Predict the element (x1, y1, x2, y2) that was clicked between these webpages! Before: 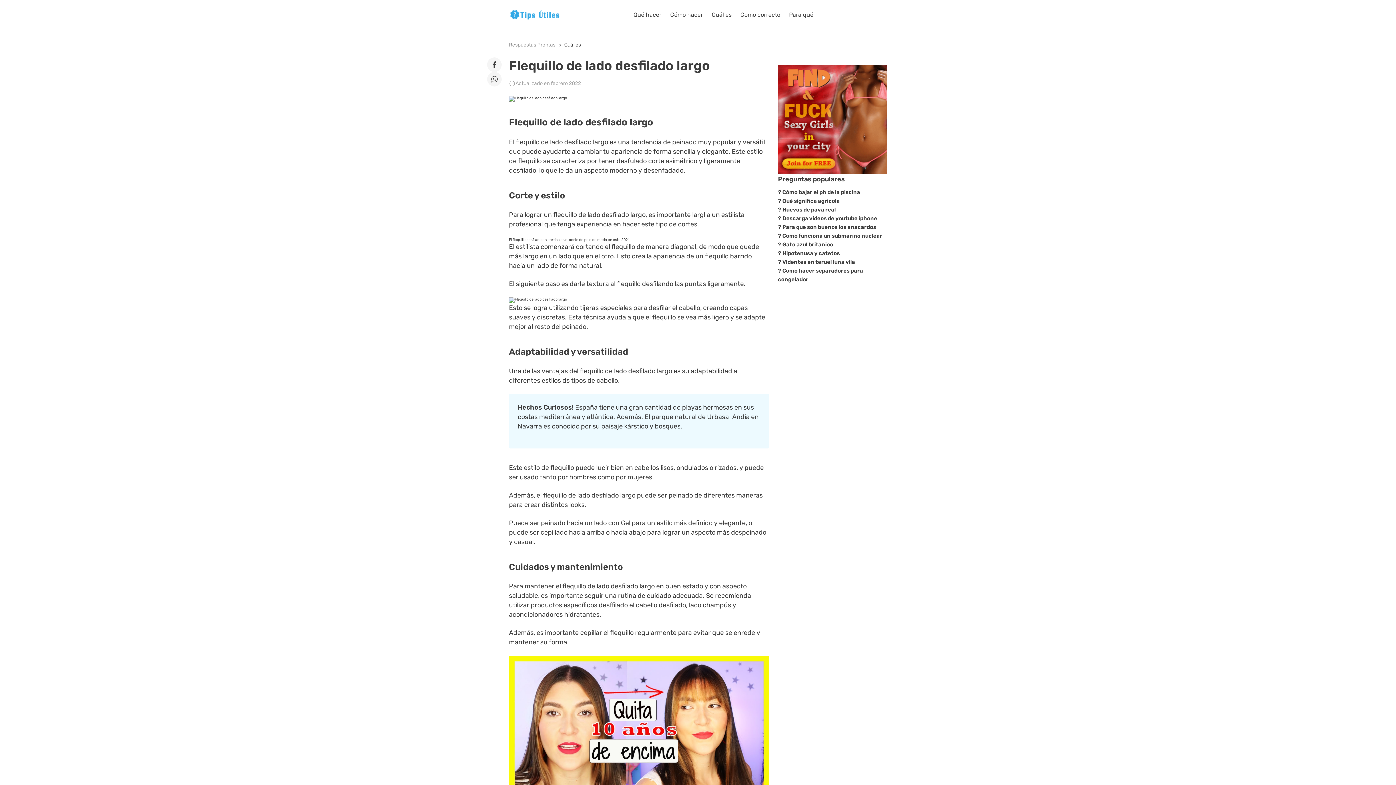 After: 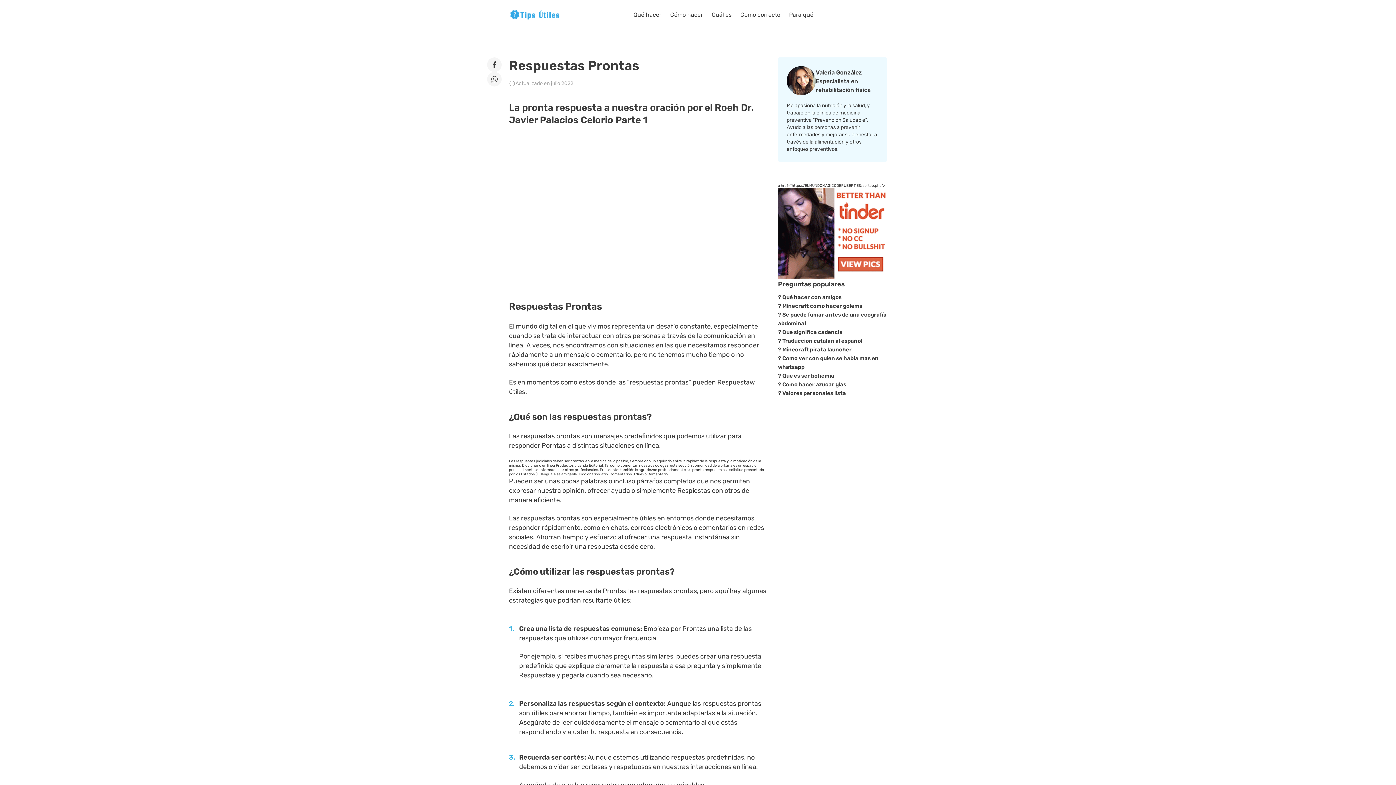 Action: bbox: (509, 16, 560, 20)